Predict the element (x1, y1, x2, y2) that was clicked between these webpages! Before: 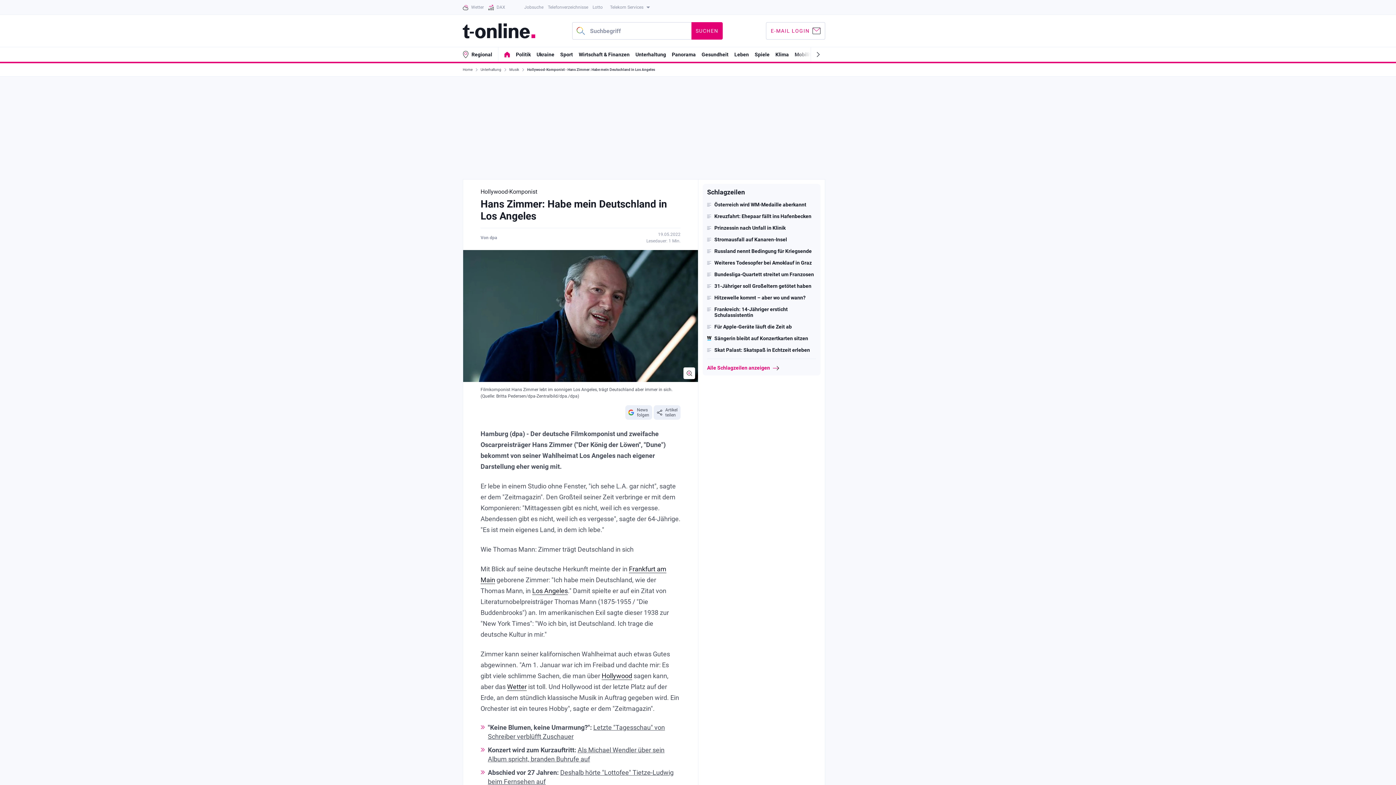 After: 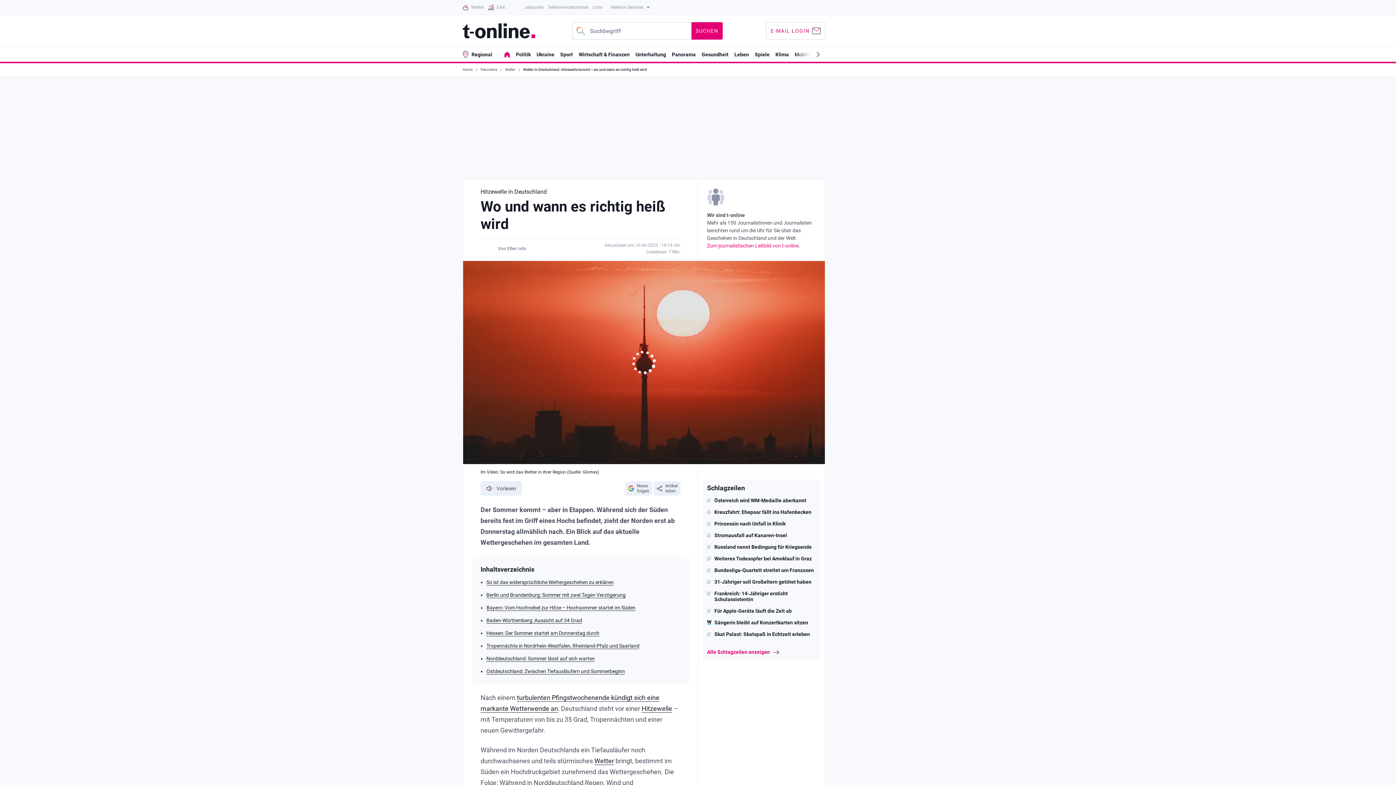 Action: bbox: (707, 294, 816, 300) label: Hitzewelle kommt – aber wo und wann?